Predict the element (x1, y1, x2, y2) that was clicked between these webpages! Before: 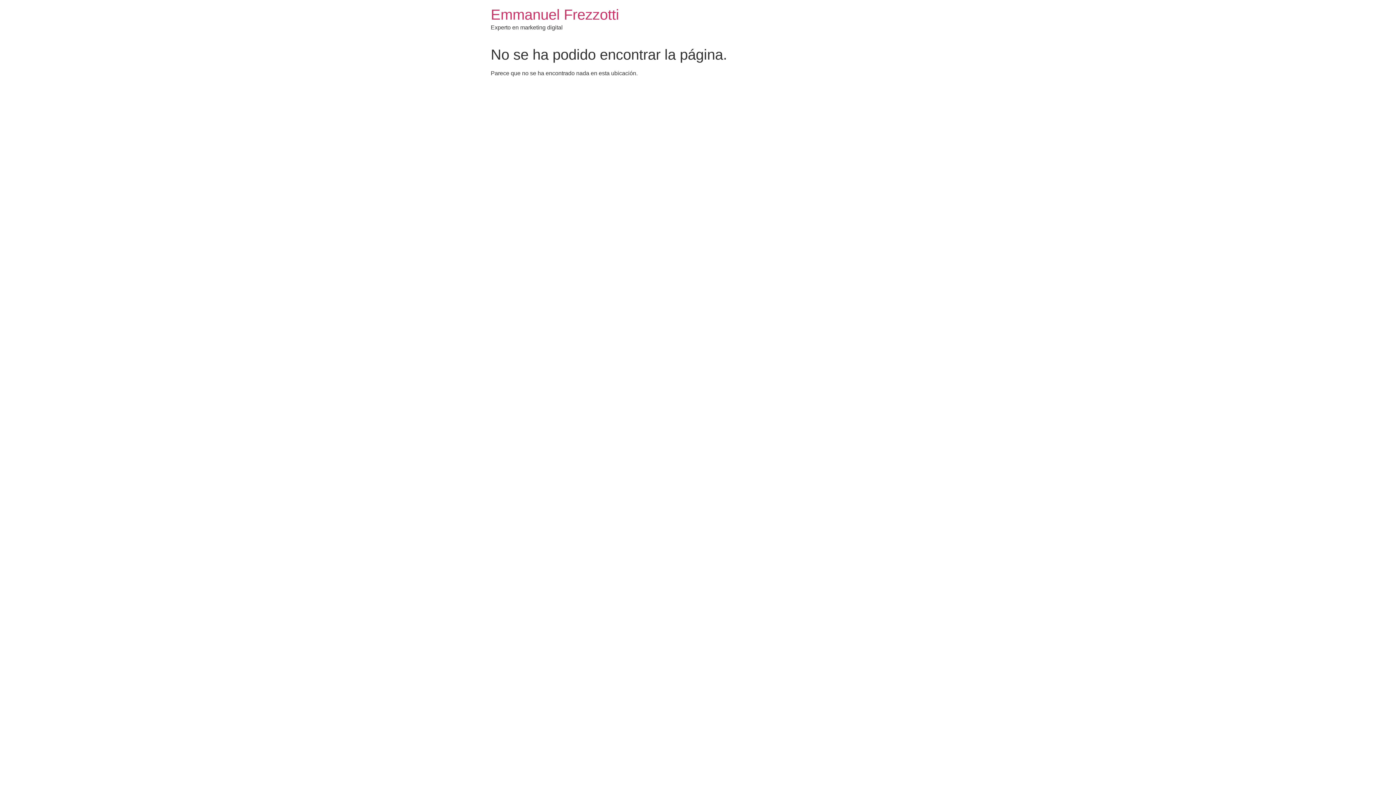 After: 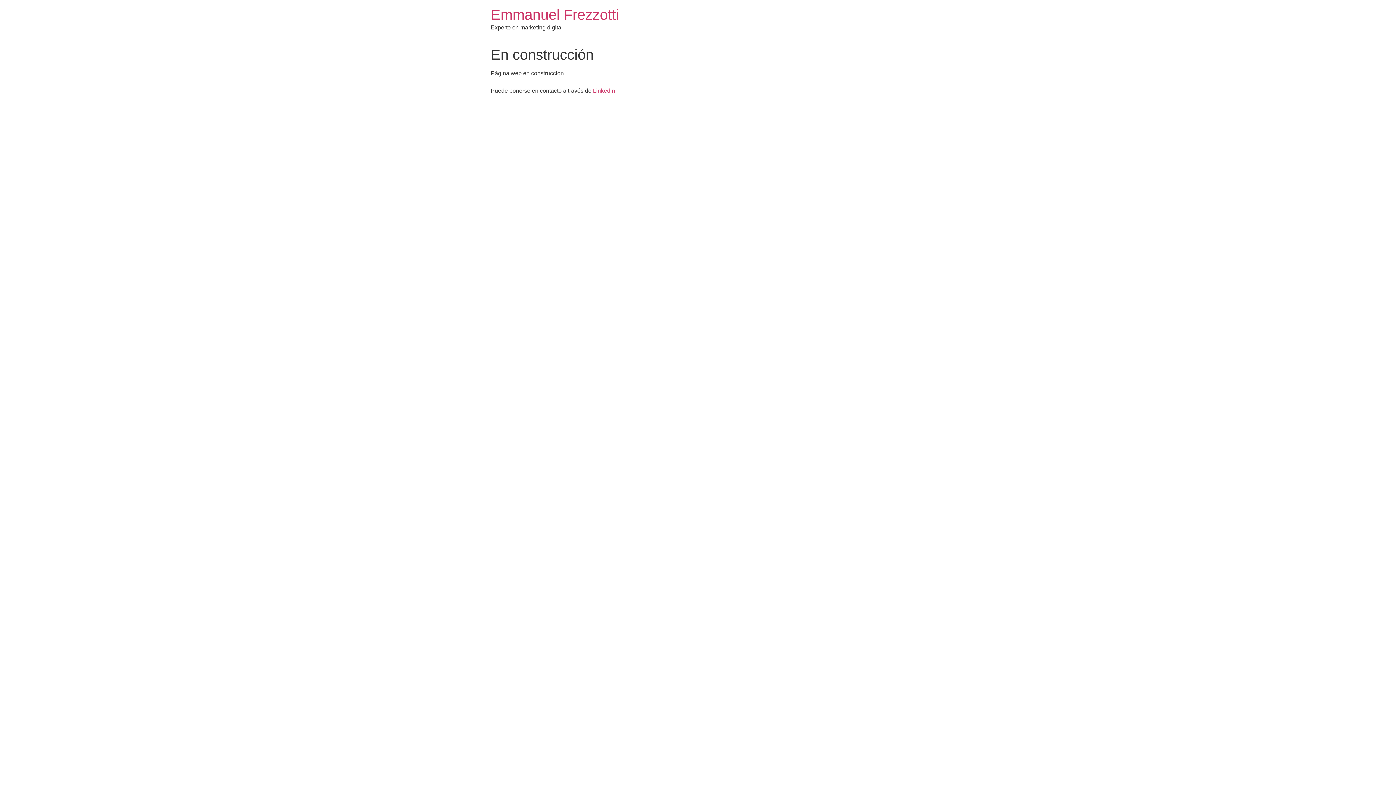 Action: bbox: (490, 6, 619, 22) label: Emmanuel Frezzotti